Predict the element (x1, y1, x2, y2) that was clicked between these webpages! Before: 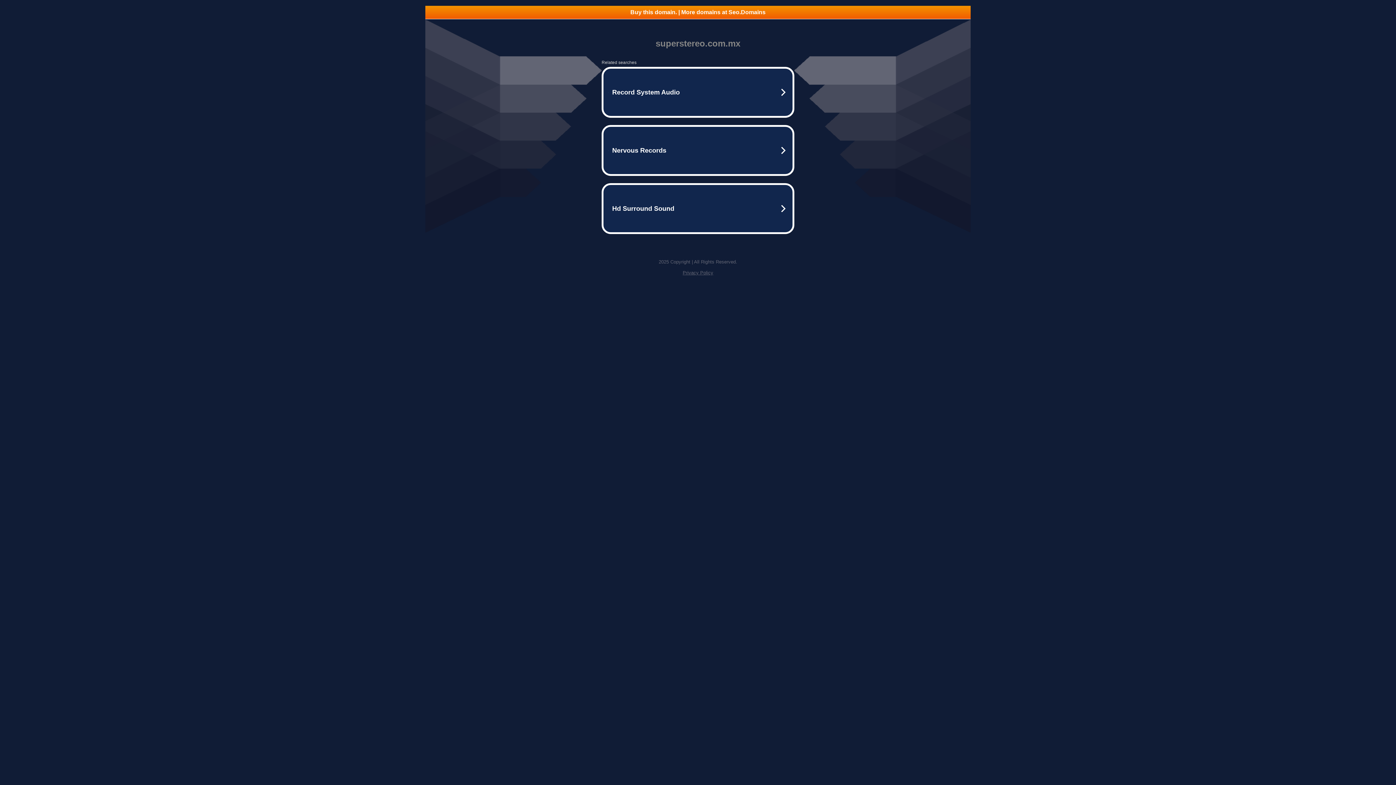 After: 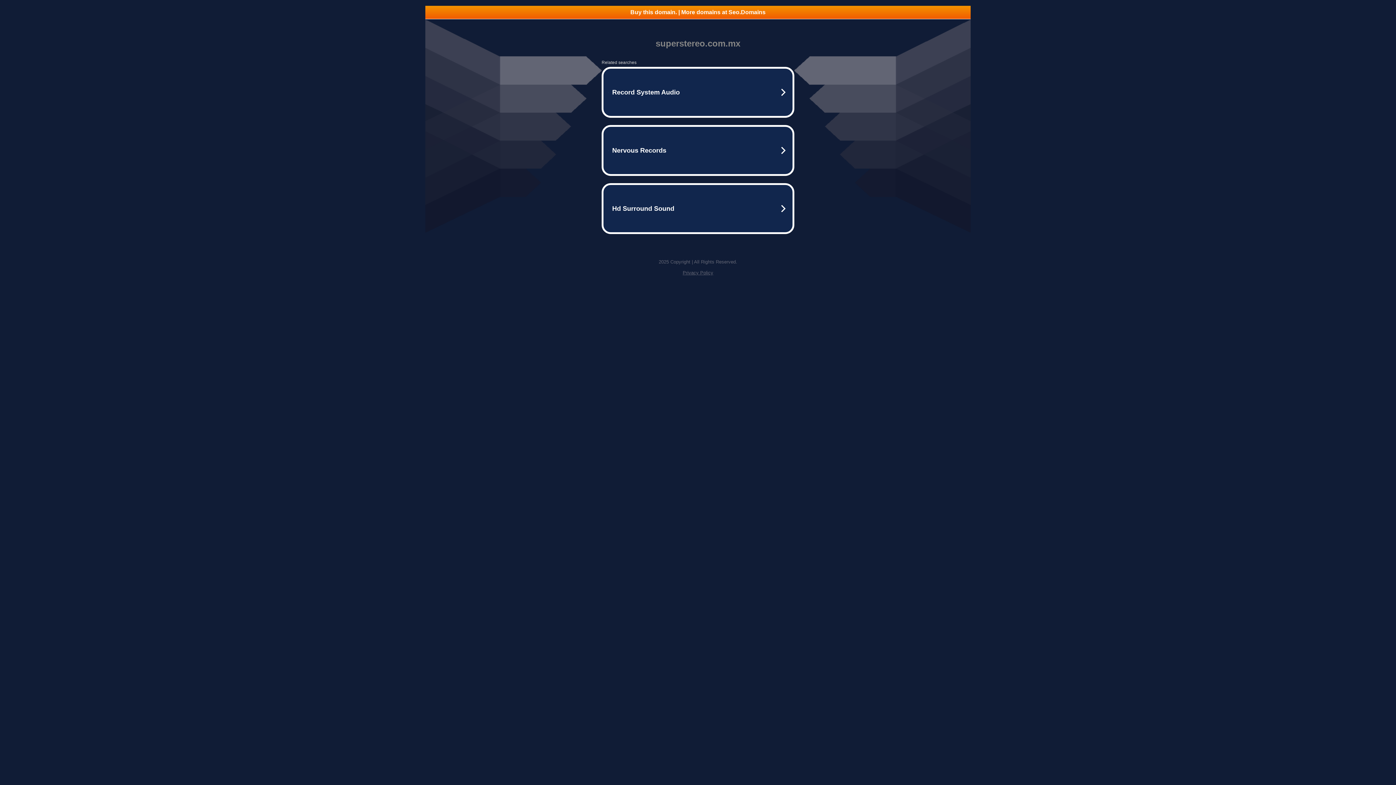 Action: label: Buy this domain. | More domains at Seo.Domains bbox: (425, 5, 970, 18)